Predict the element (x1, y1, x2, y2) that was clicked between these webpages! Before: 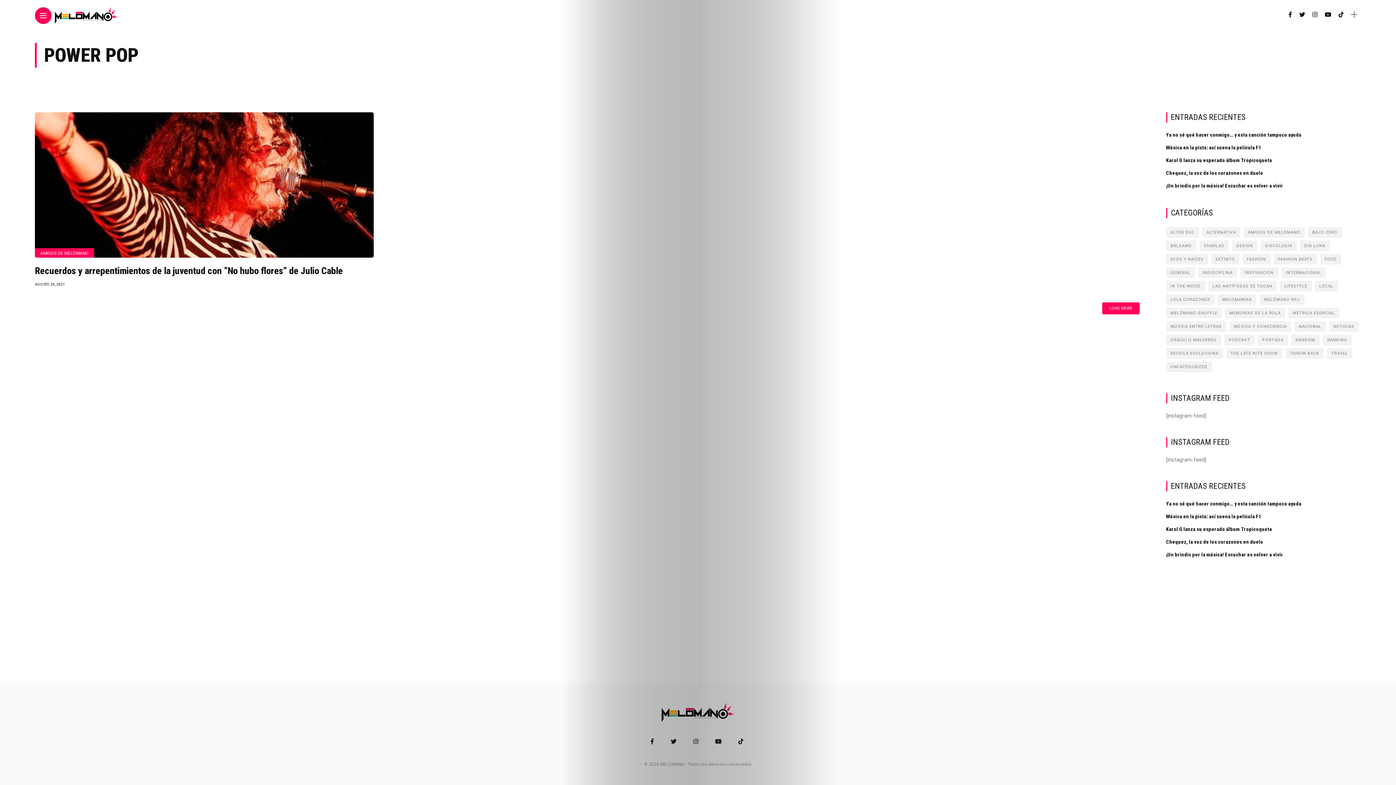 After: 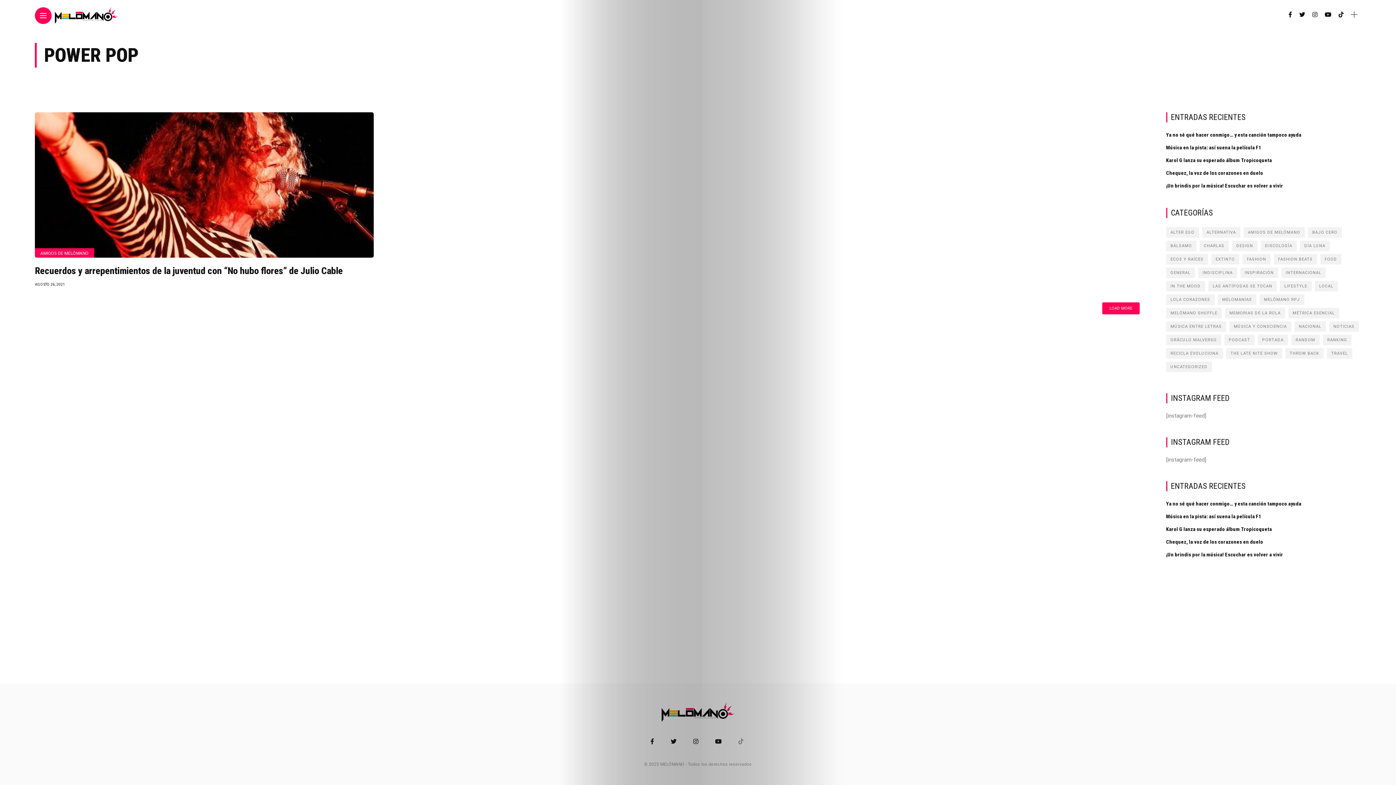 Action: bbox: (738, 738, 745, 745)